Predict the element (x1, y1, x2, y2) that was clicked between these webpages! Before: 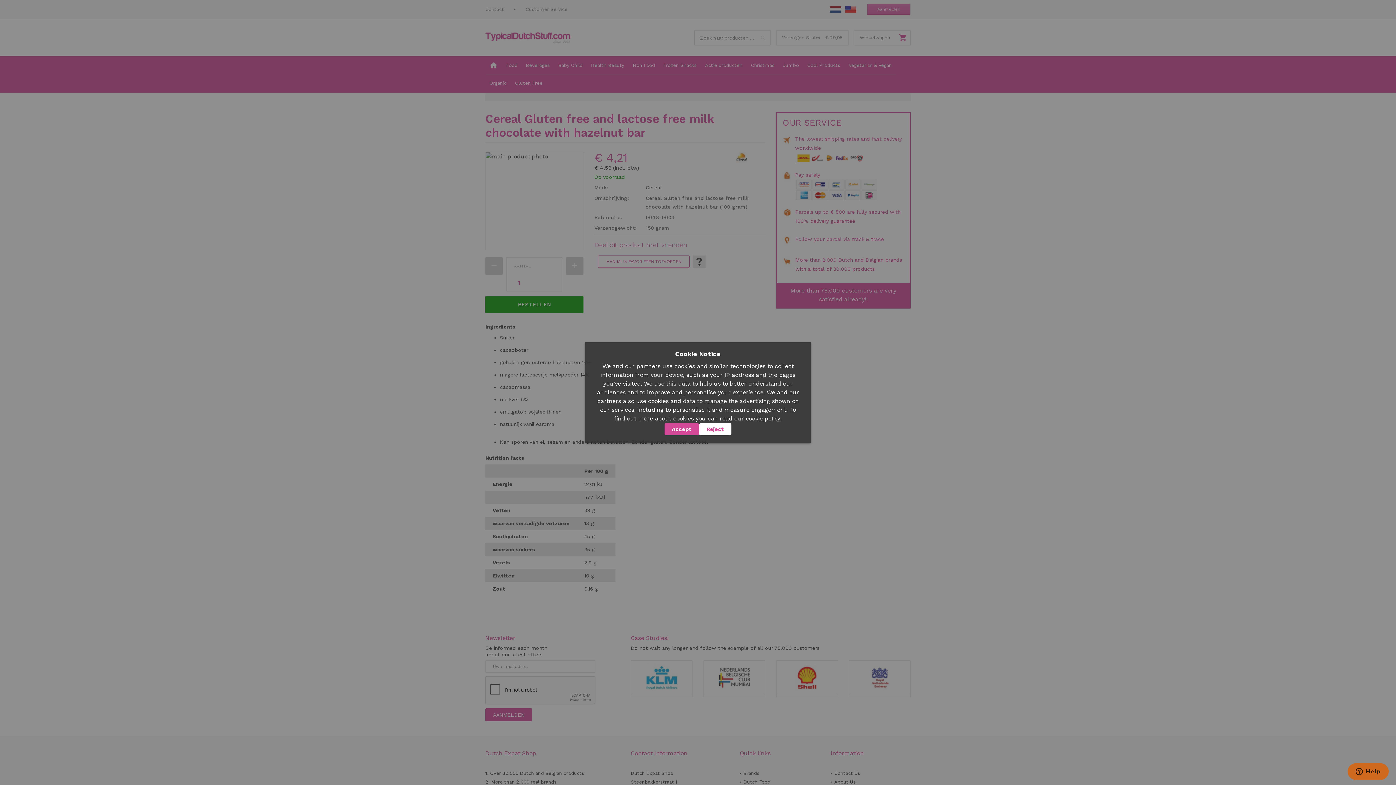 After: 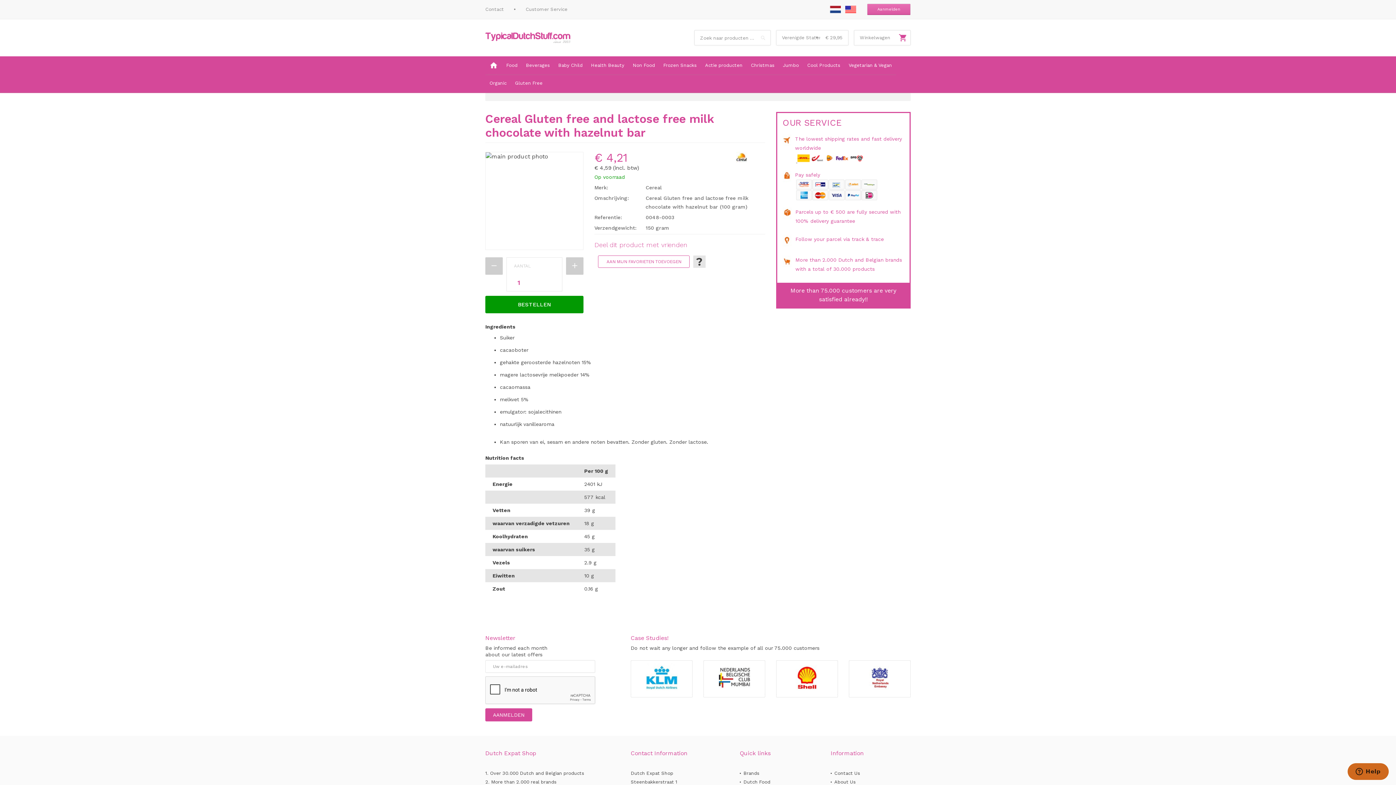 Action: bbox: (699, 423, 731, 435) label: Reject